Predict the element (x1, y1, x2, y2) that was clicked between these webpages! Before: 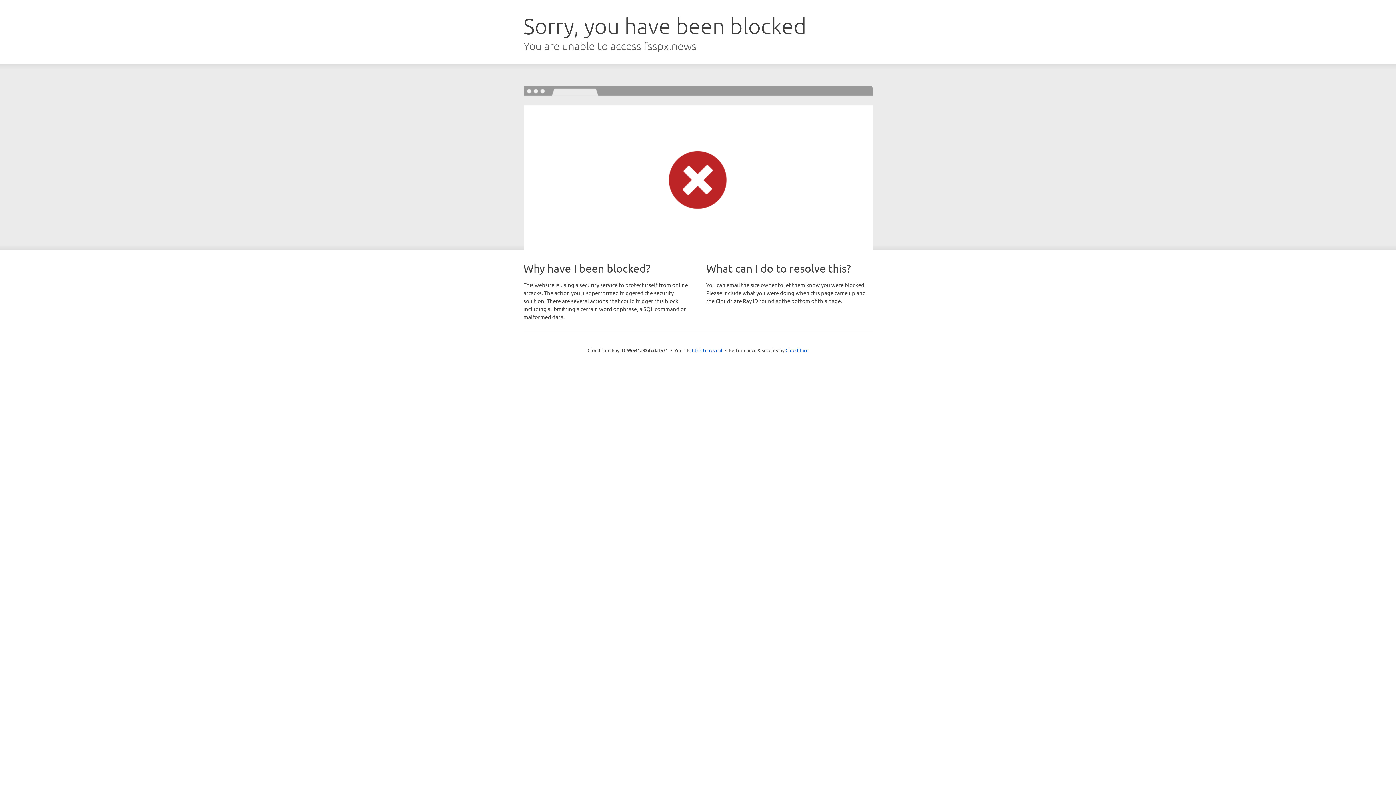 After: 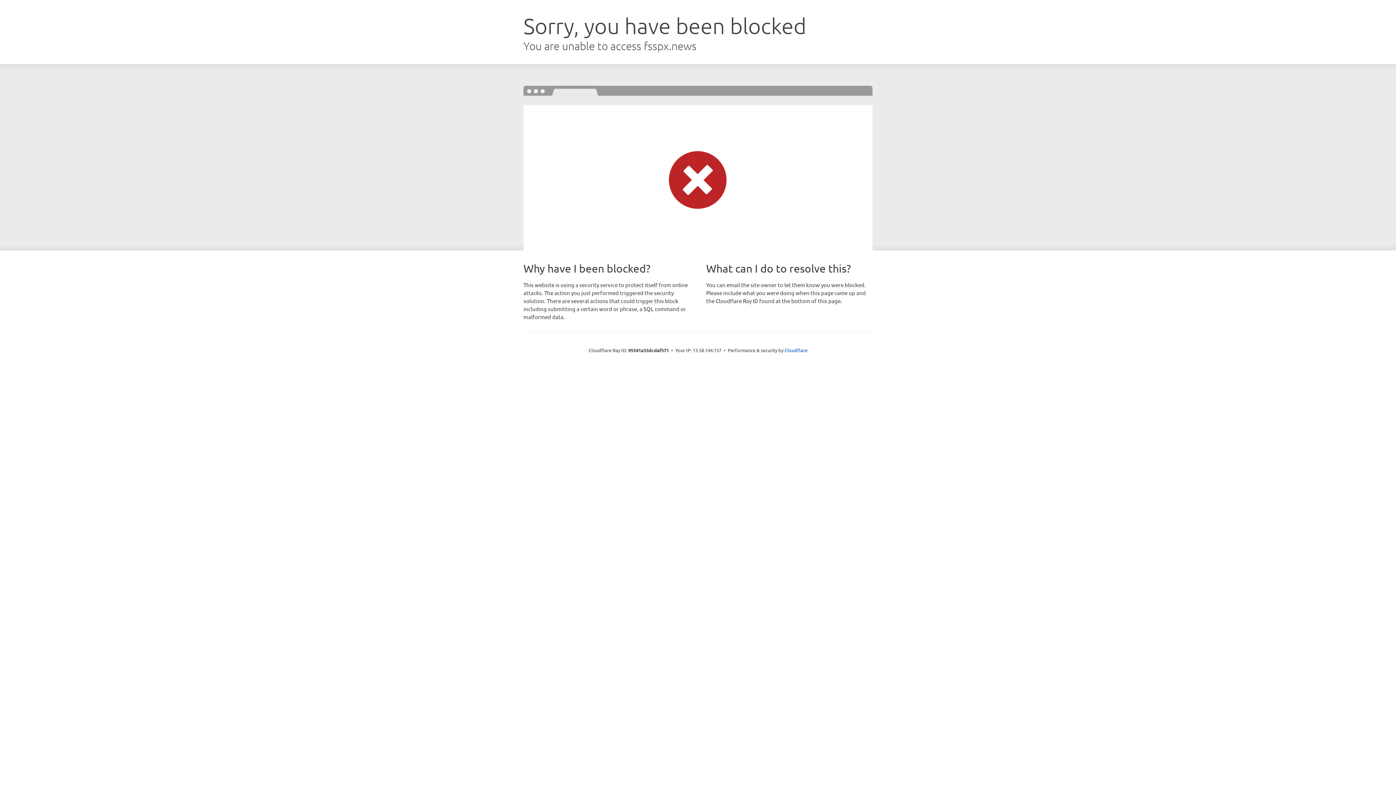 Action: bbox: (692, 346, 722, 353) label: Click to reveal